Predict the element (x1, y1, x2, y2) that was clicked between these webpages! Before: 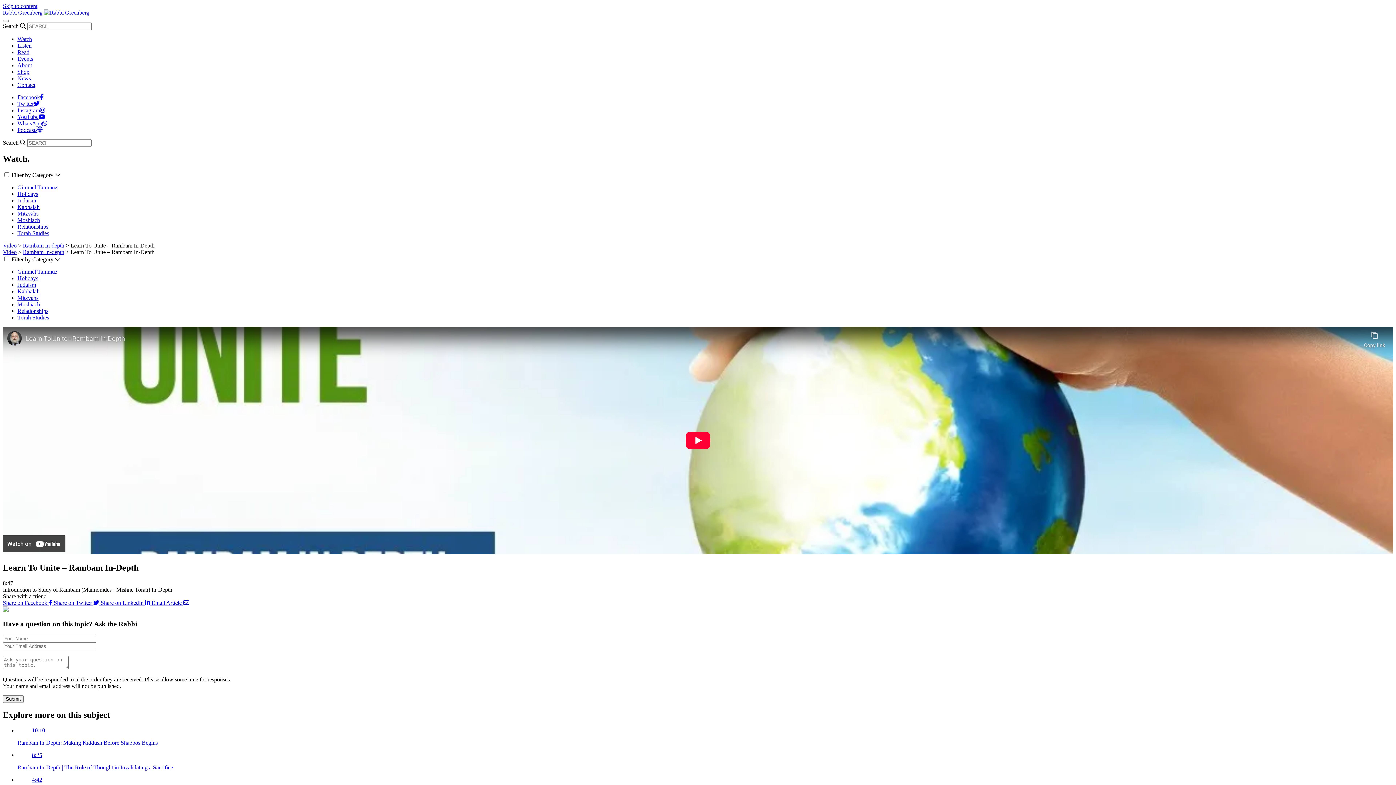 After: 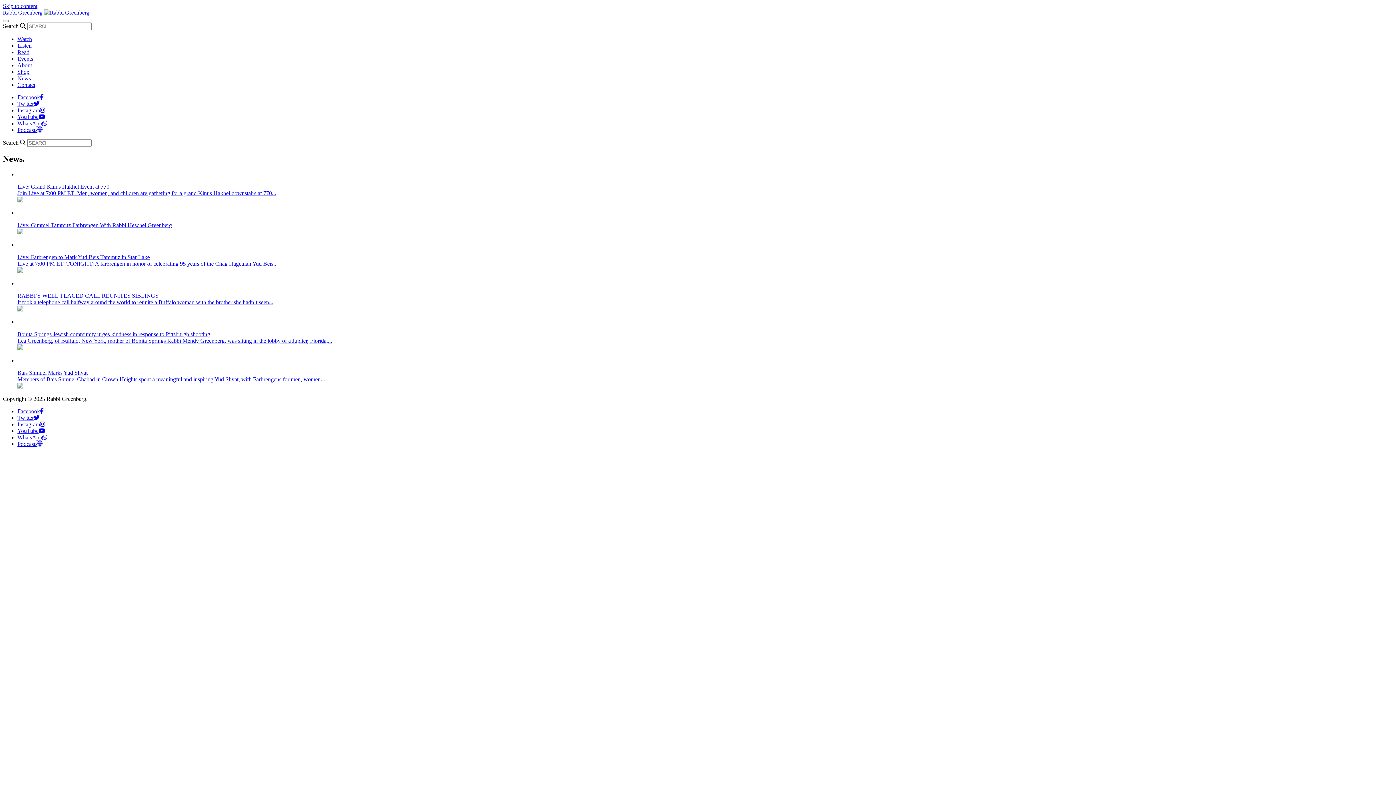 Action: label: News bbox: (17, 75, 30, 81)